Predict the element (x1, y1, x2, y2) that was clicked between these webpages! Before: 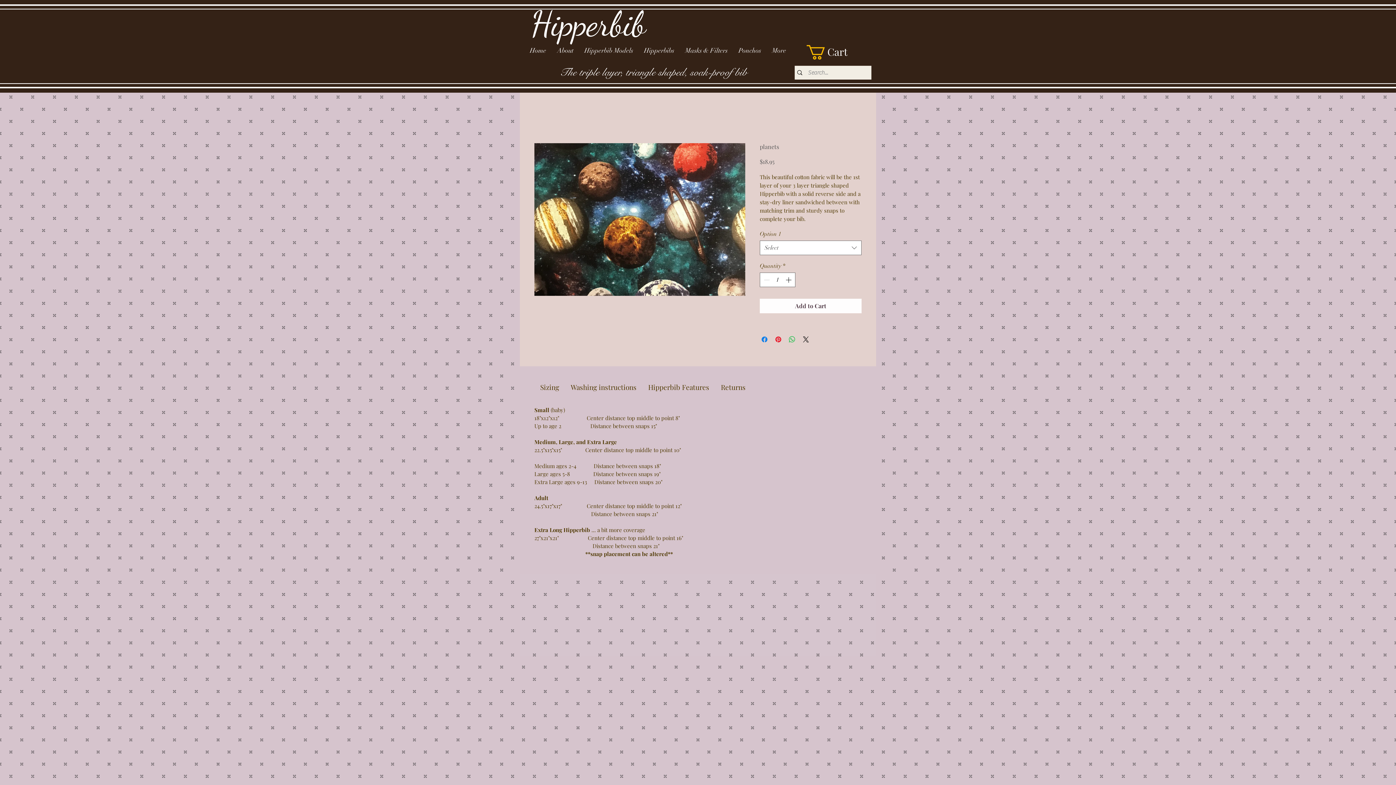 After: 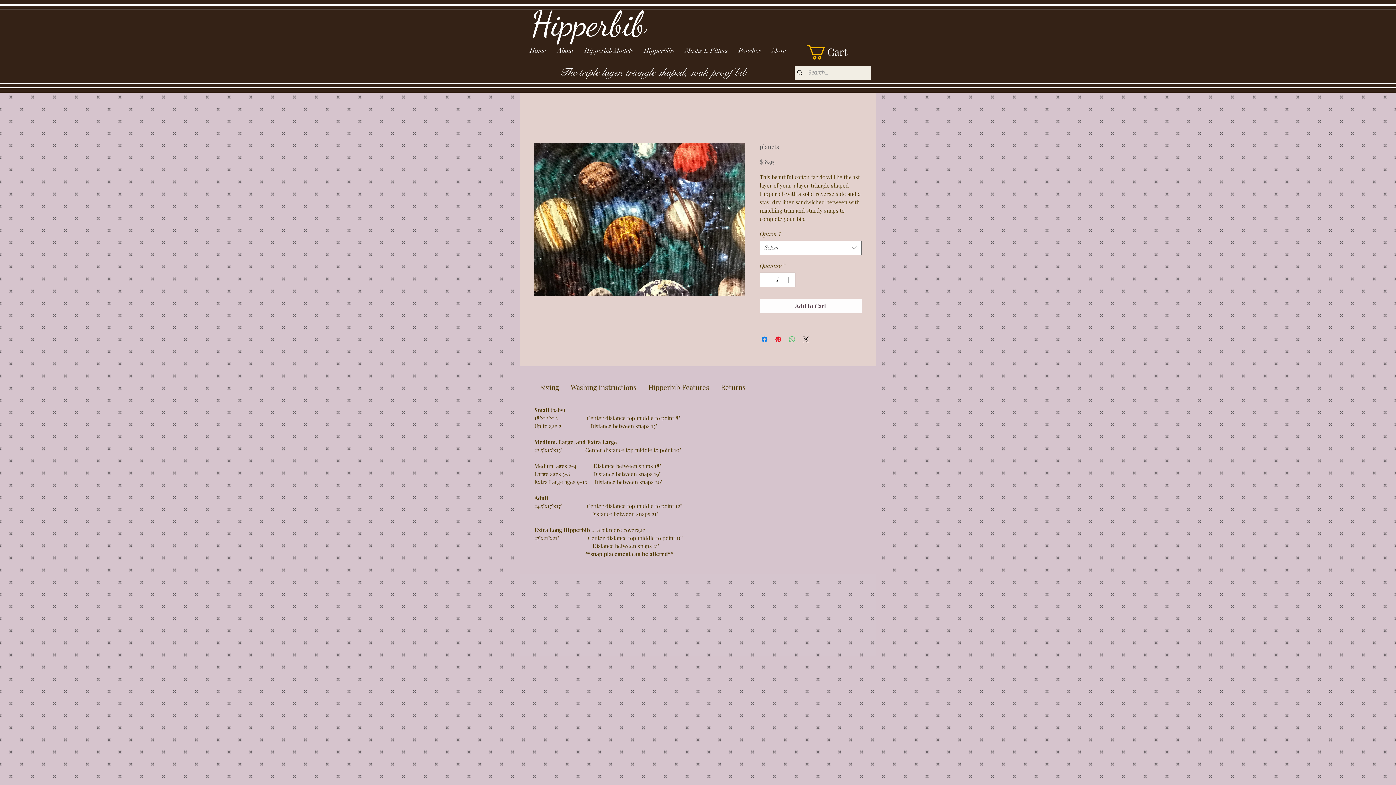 Action: bbox: (788, 335, 796, 344) label: Share on WhatsApp